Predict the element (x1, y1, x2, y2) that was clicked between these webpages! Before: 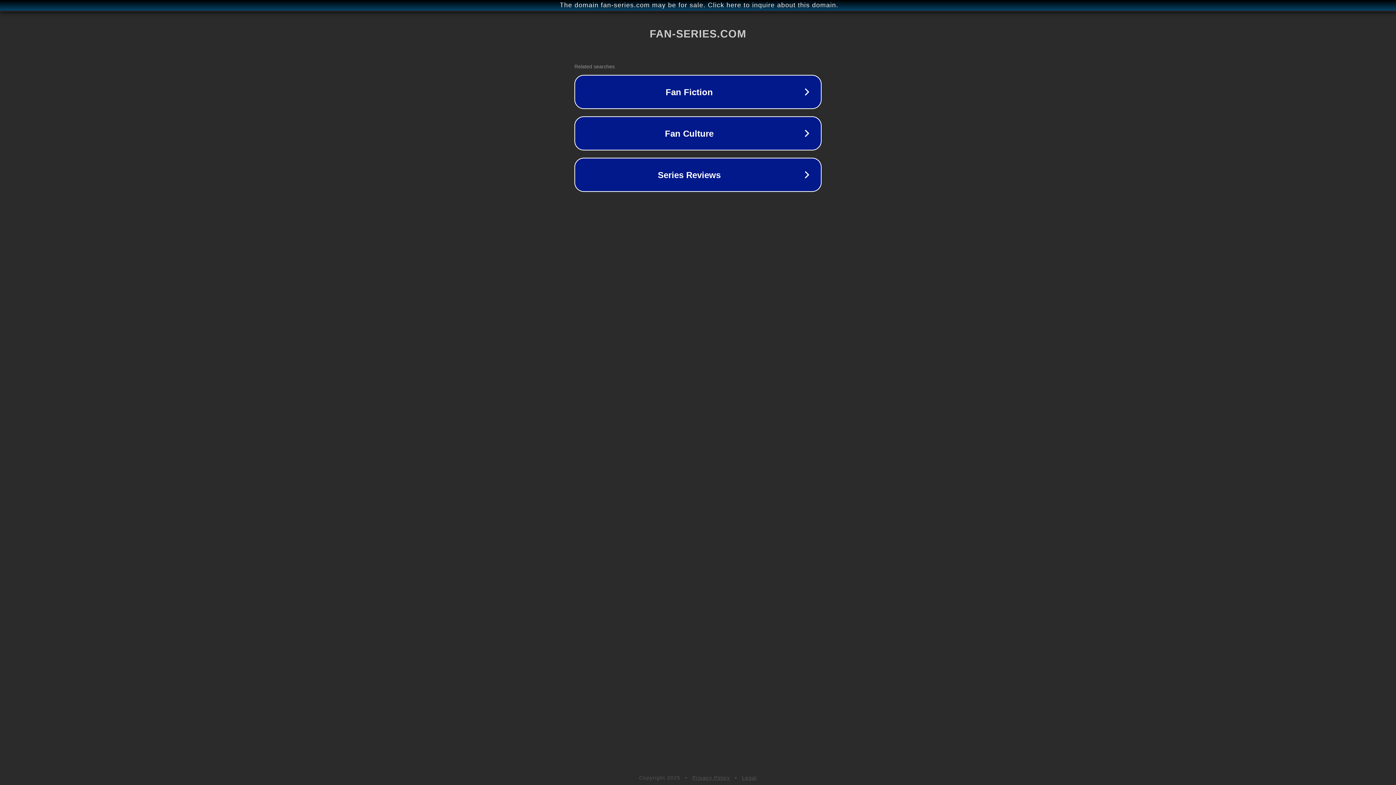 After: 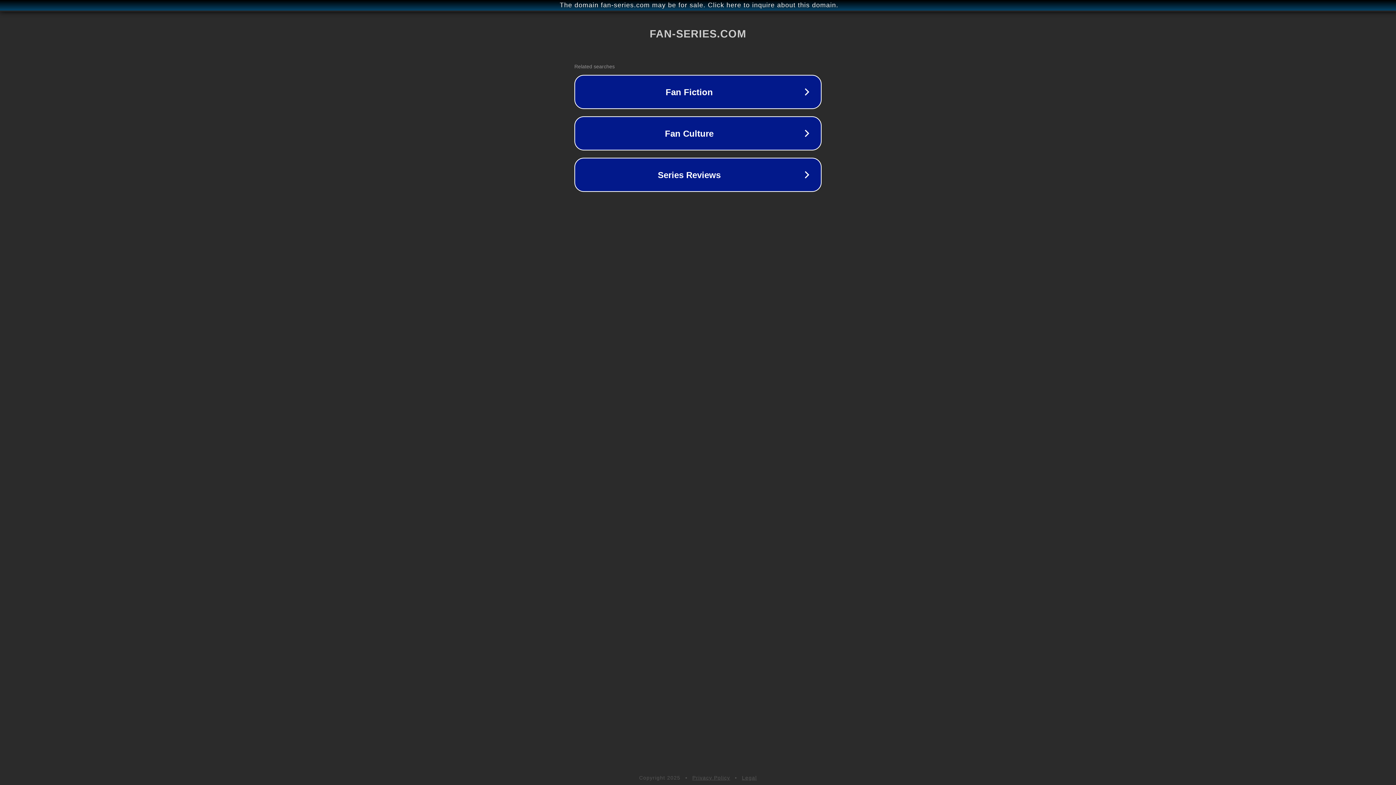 Action: label: Legal bbox: (742, 775, 757, 781)